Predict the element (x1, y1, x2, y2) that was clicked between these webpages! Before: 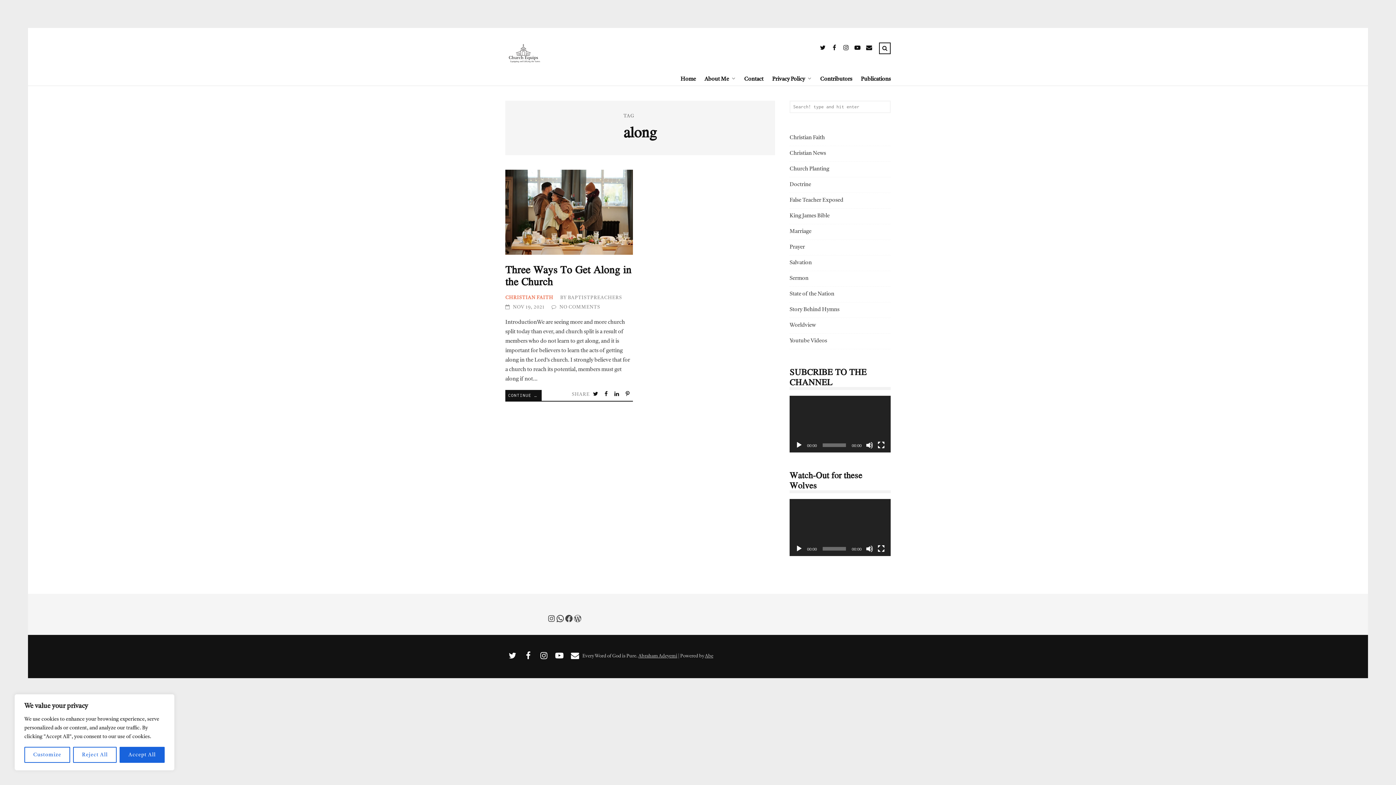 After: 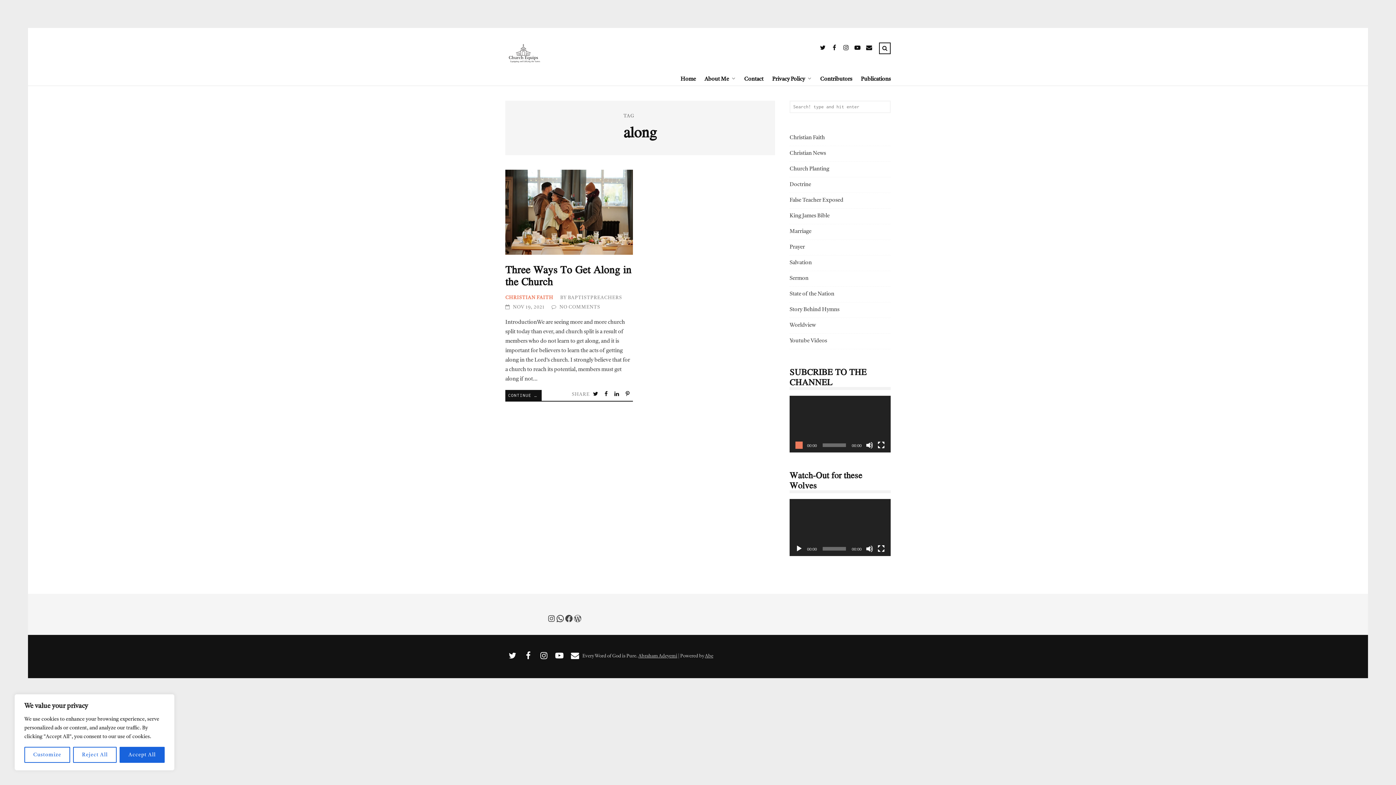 Action: bbox: (795, 441, 802, 449) label: Play